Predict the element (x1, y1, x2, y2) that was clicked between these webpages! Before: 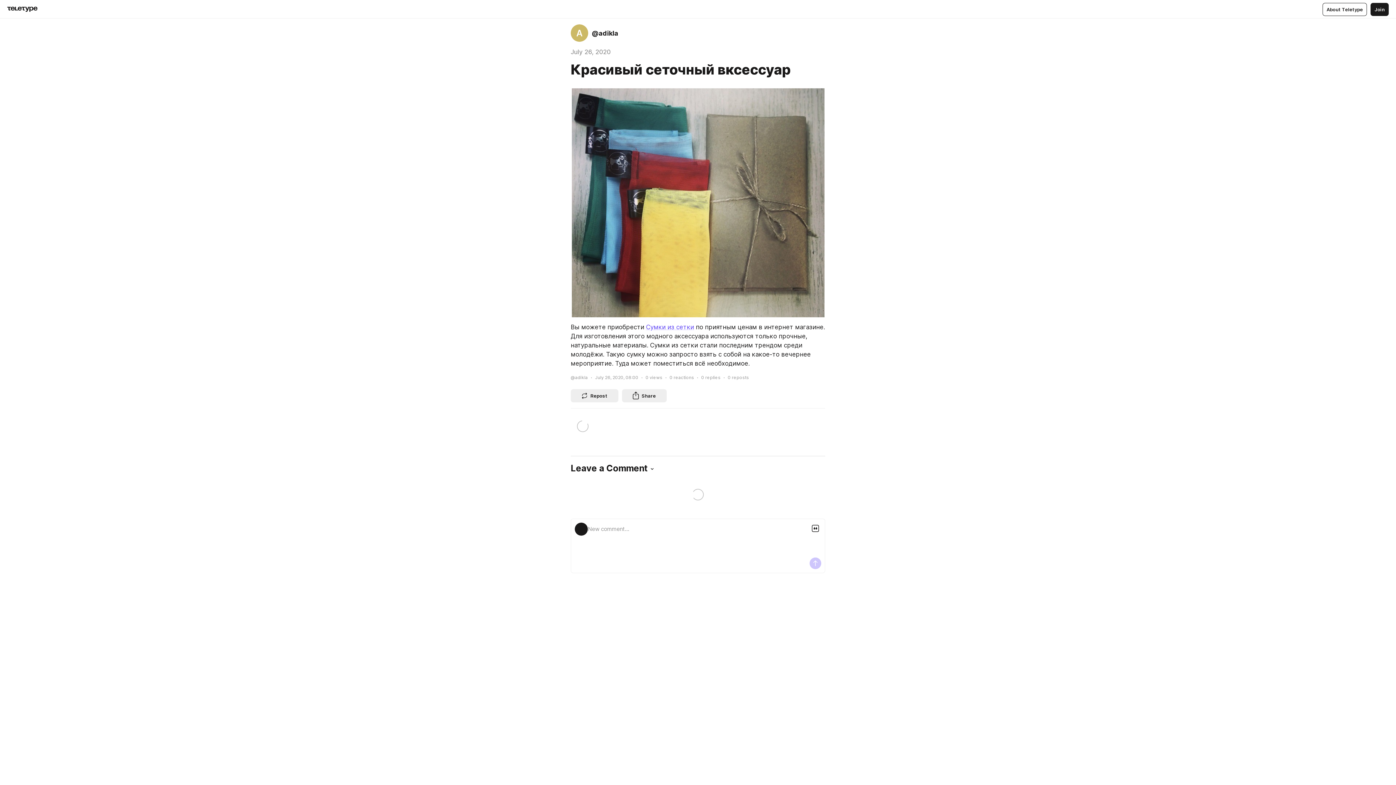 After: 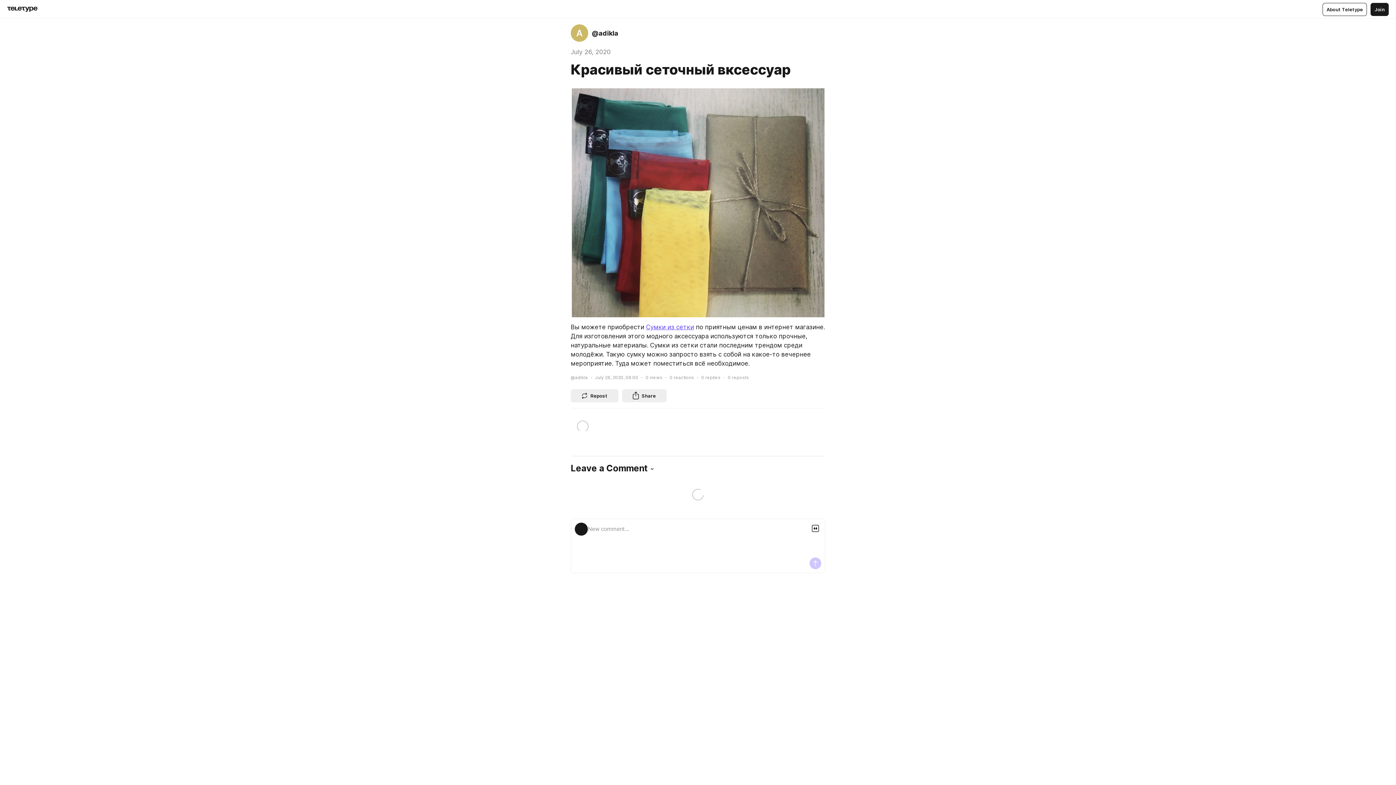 Action: bbox: (646, 323, 694, 330) label: Сумки из сетки